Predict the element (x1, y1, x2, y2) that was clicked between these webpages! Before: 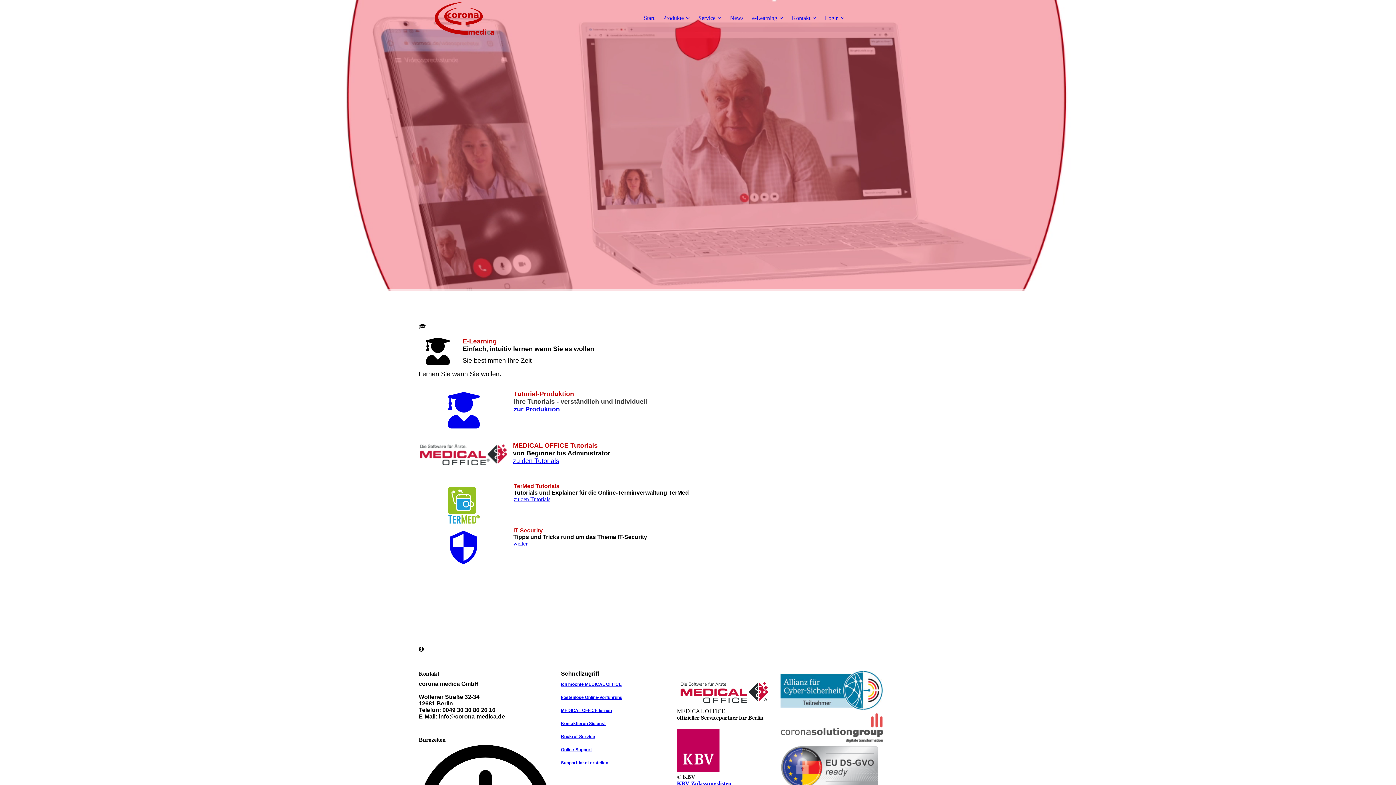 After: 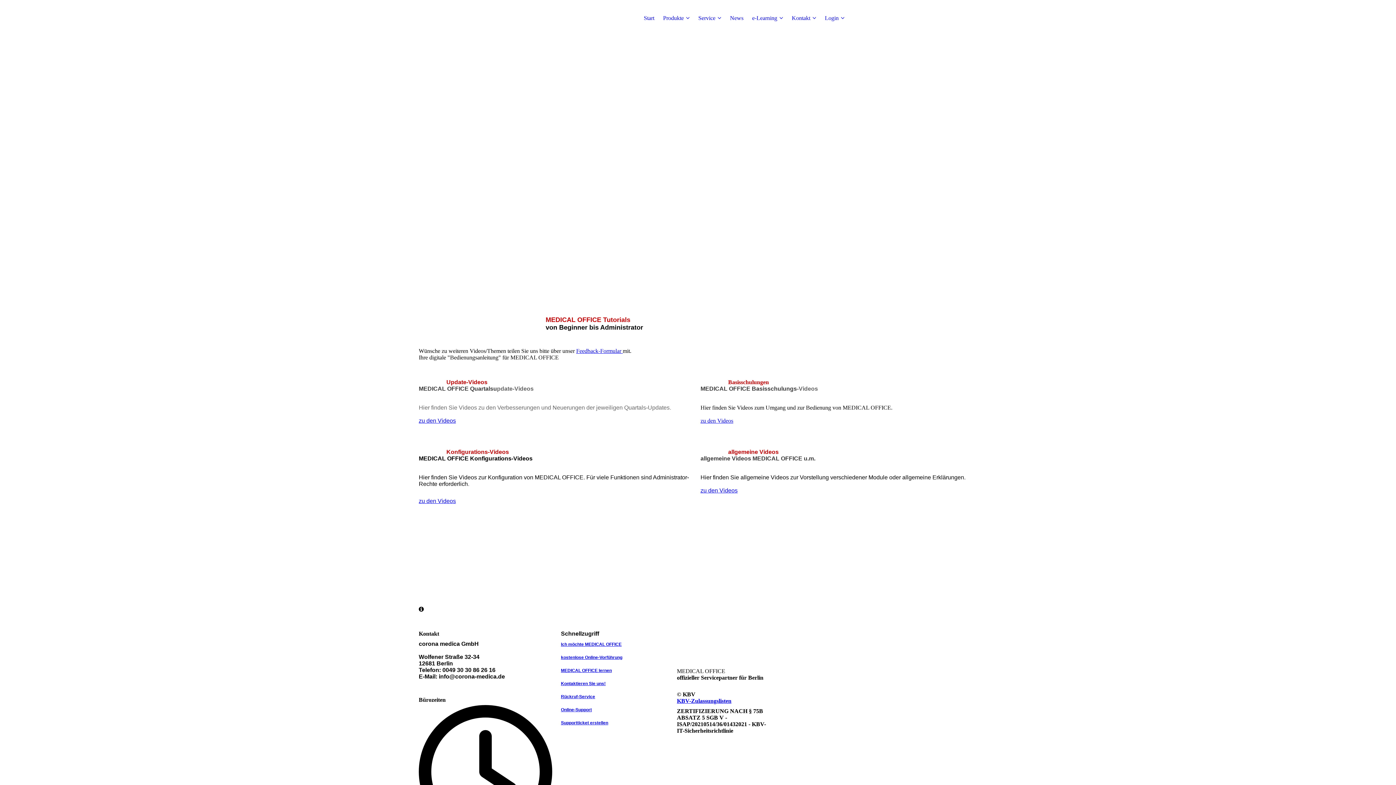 Action: label: MEDICAL OFFICE lernen bbox: (561, 708, 612, 713)